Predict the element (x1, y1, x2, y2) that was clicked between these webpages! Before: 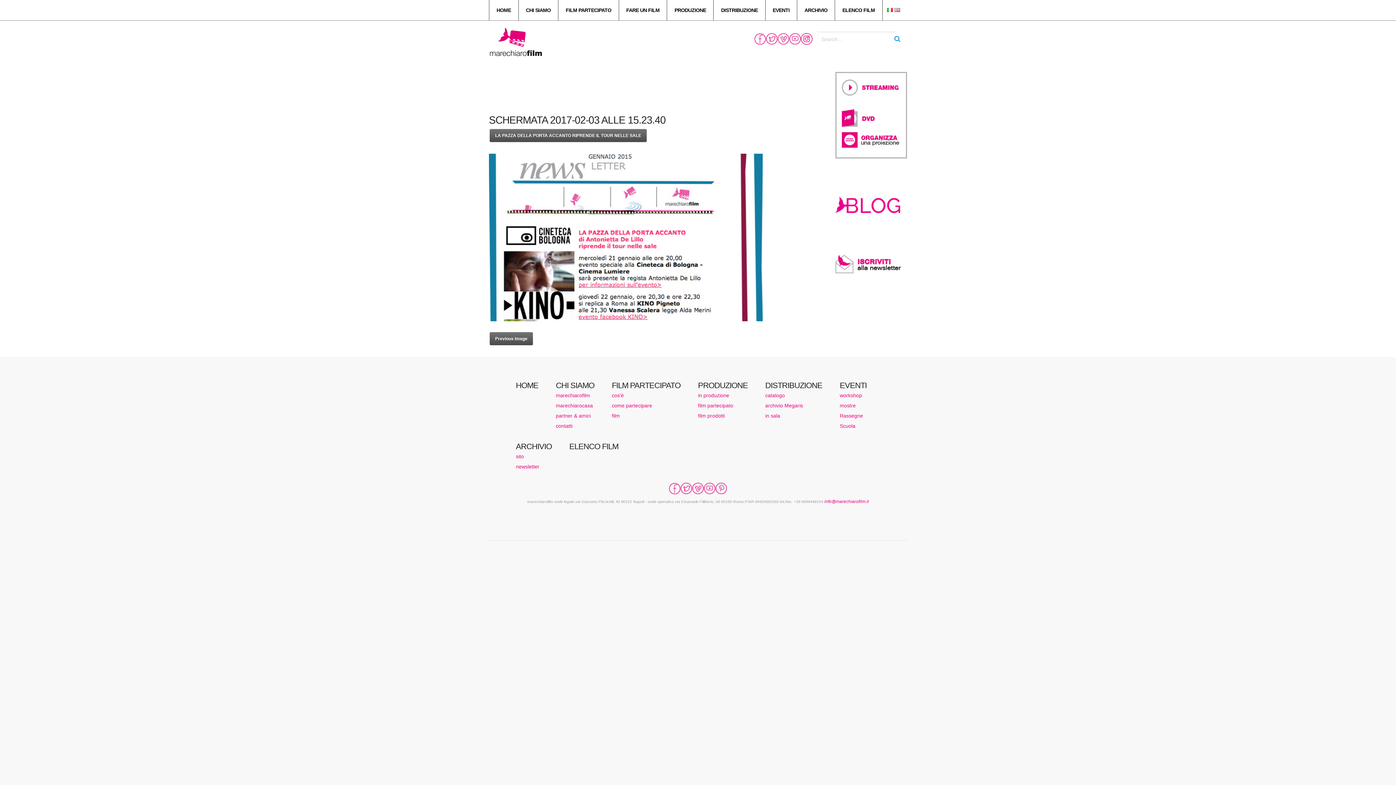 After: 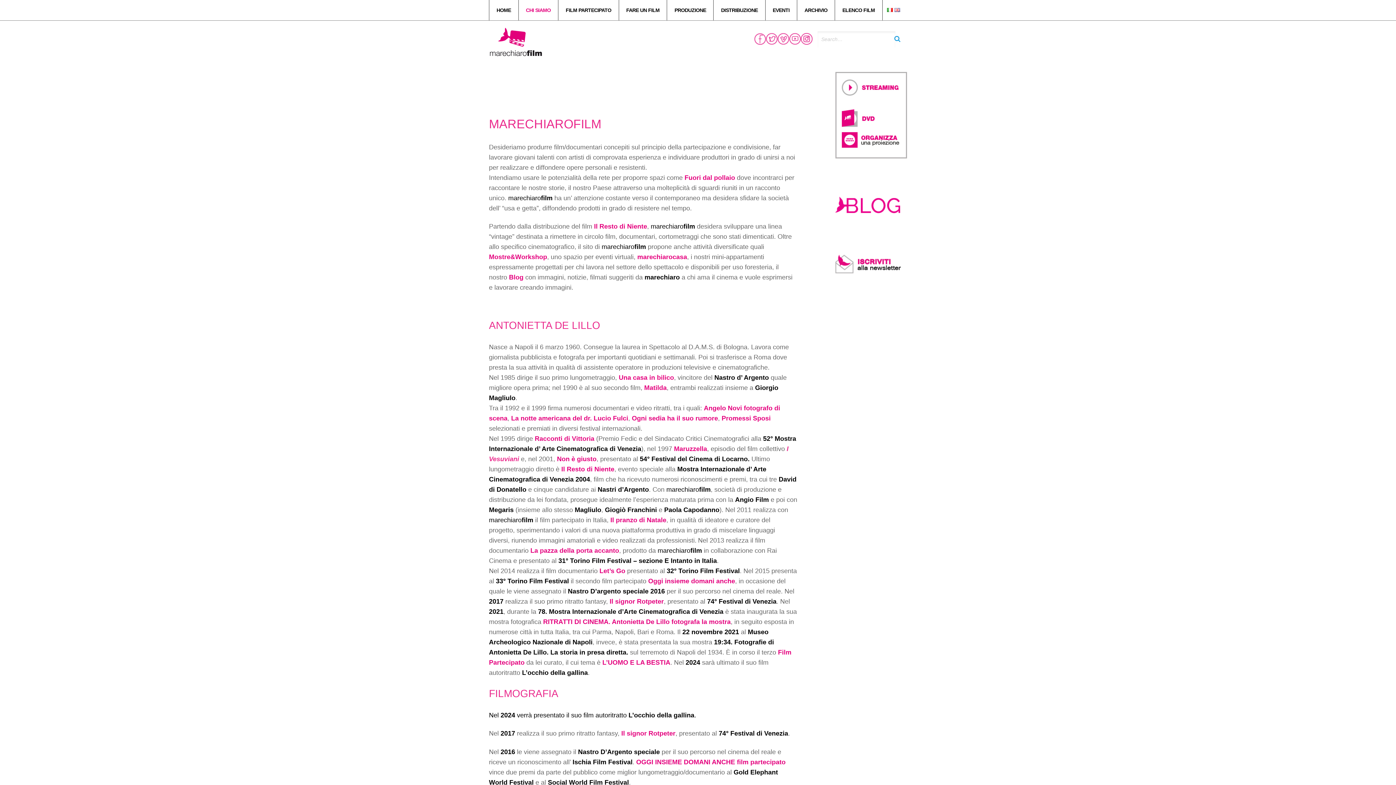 Action: bbox: (556, 392, 590, 398) label: marechiarofilm